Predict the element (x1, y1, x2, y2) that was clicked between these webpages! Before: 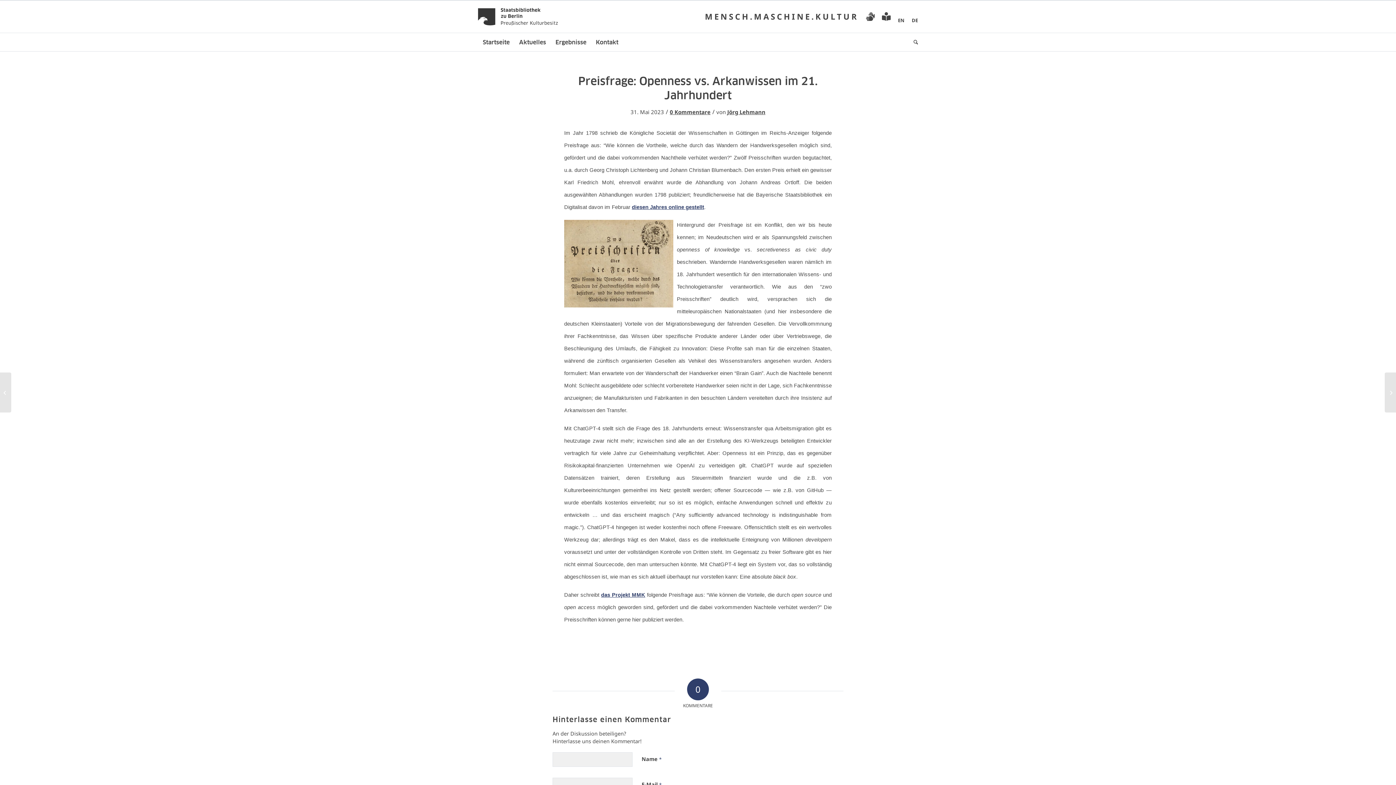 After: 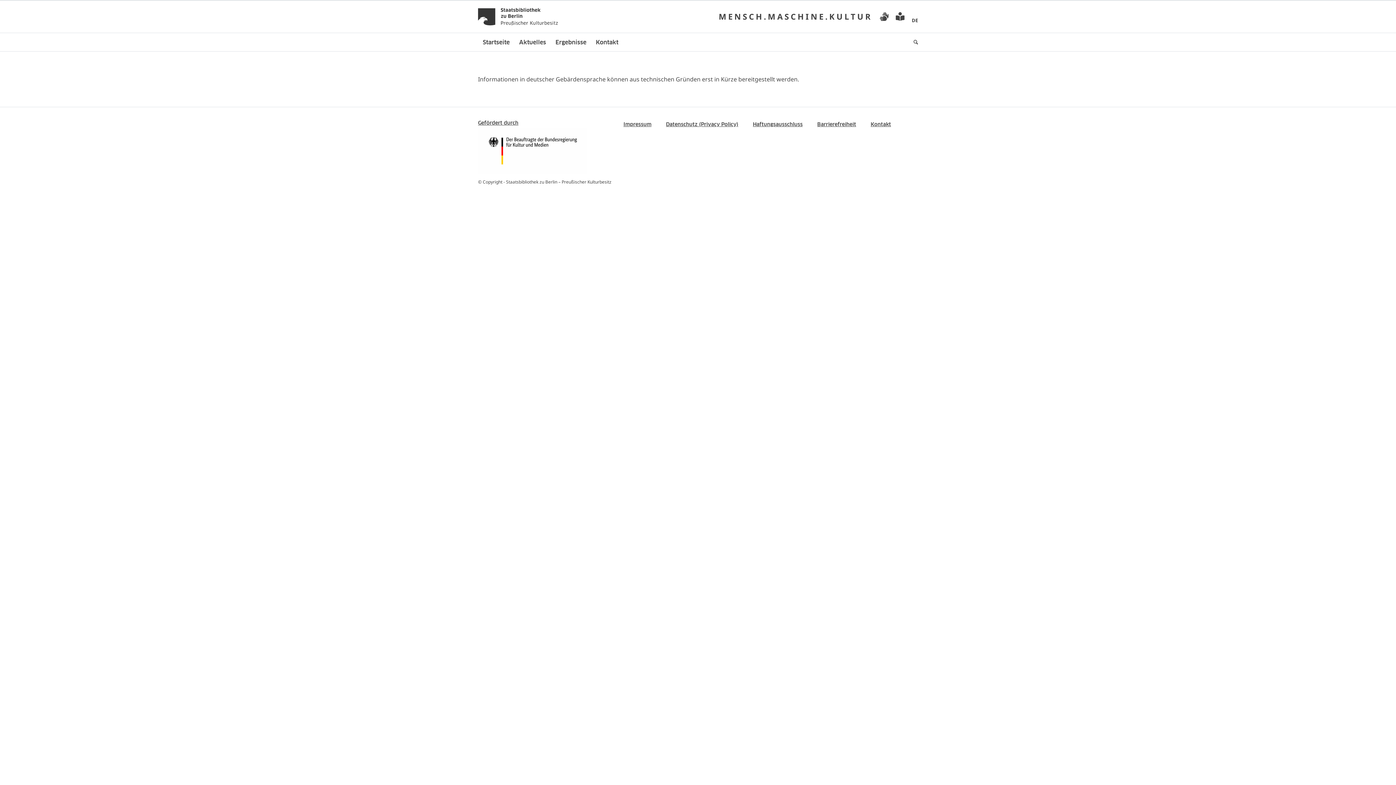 Action: bbox: (866, 12, 874, 23)